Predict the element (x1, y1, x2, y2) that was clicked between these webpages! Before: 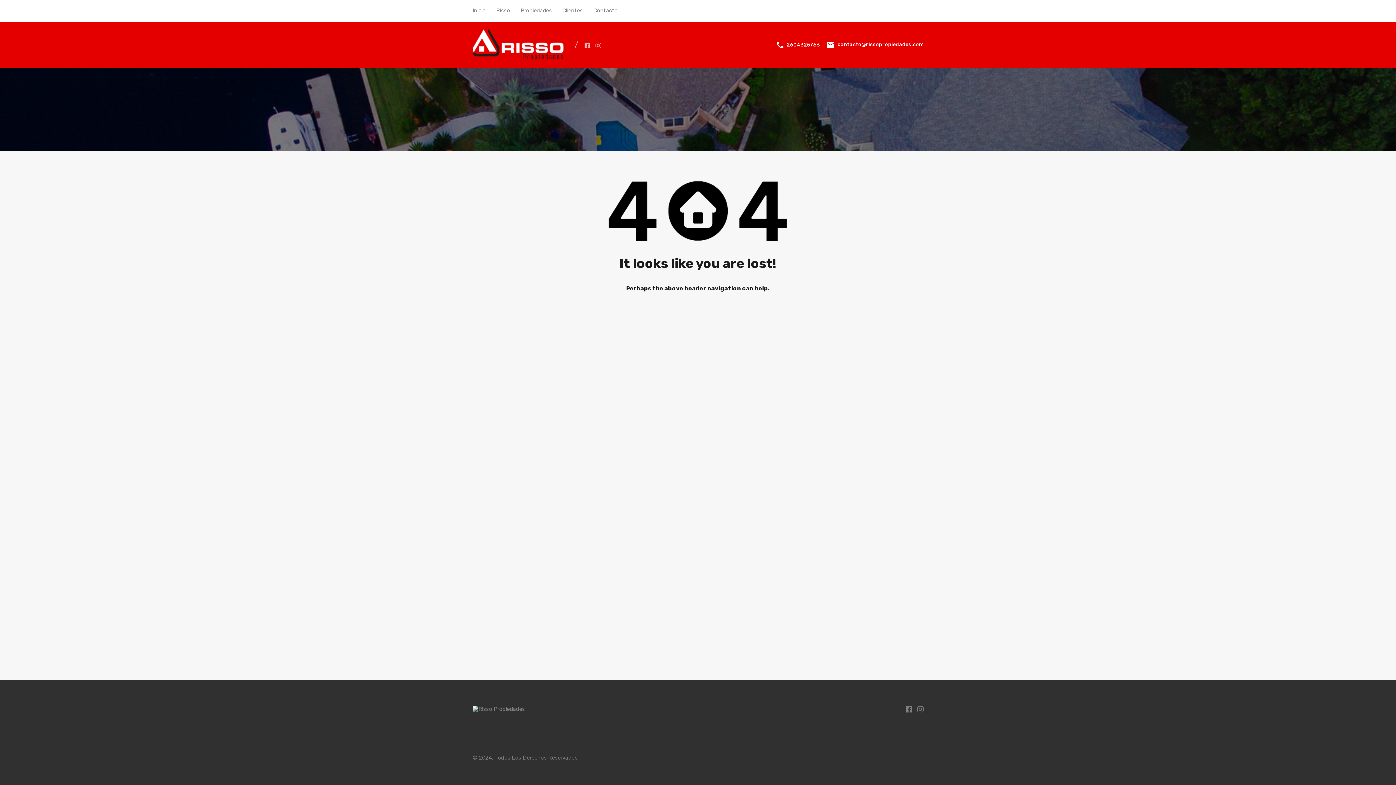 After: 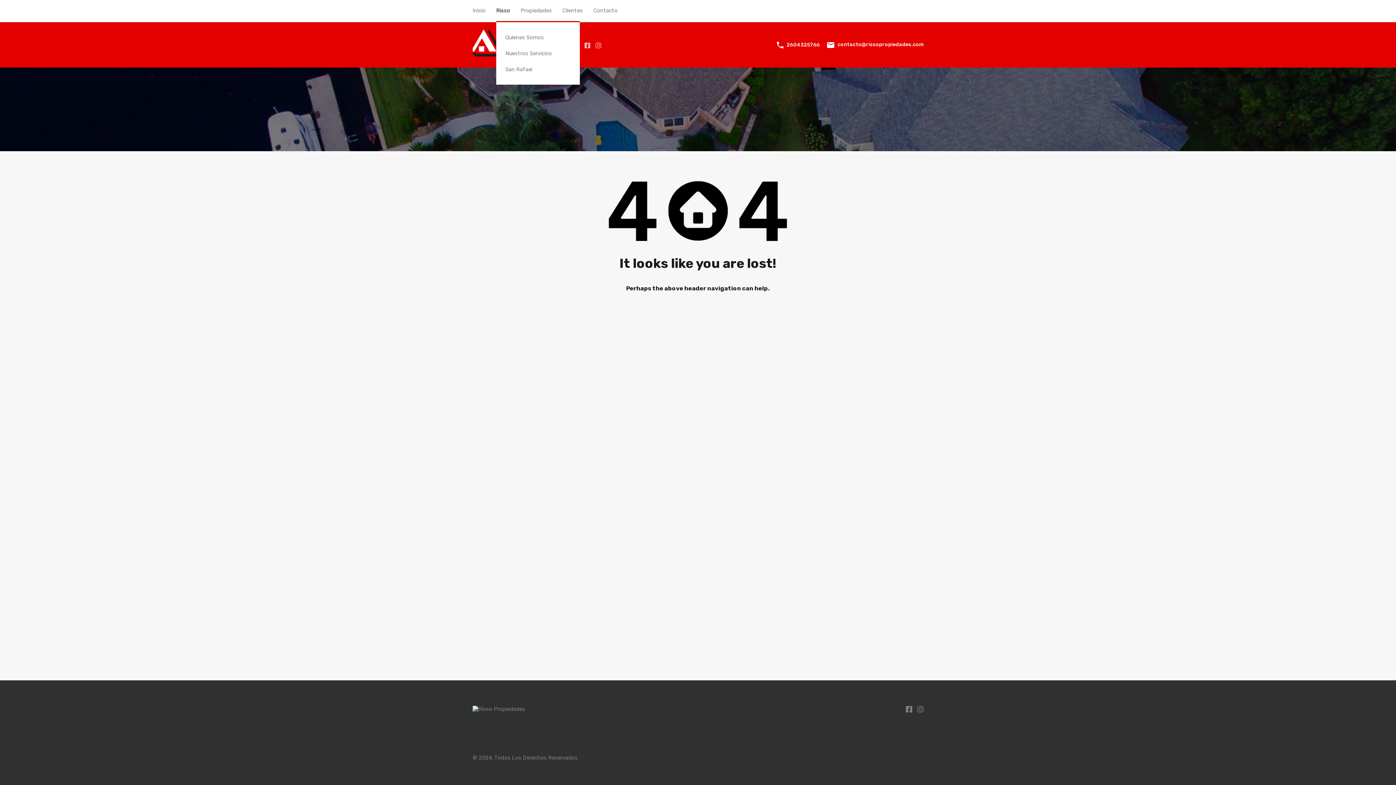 Action: label: Risso bbox: (496, 0, 510, 21)